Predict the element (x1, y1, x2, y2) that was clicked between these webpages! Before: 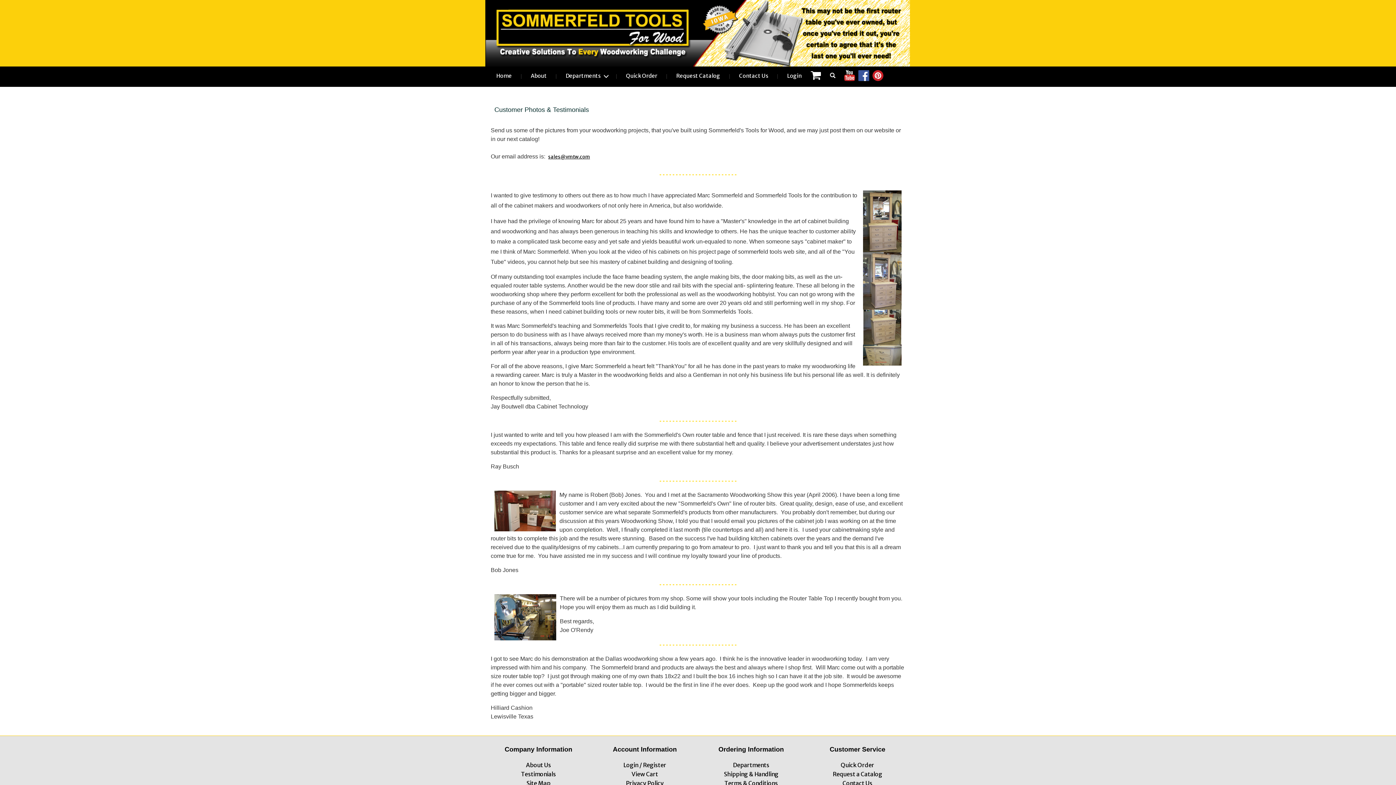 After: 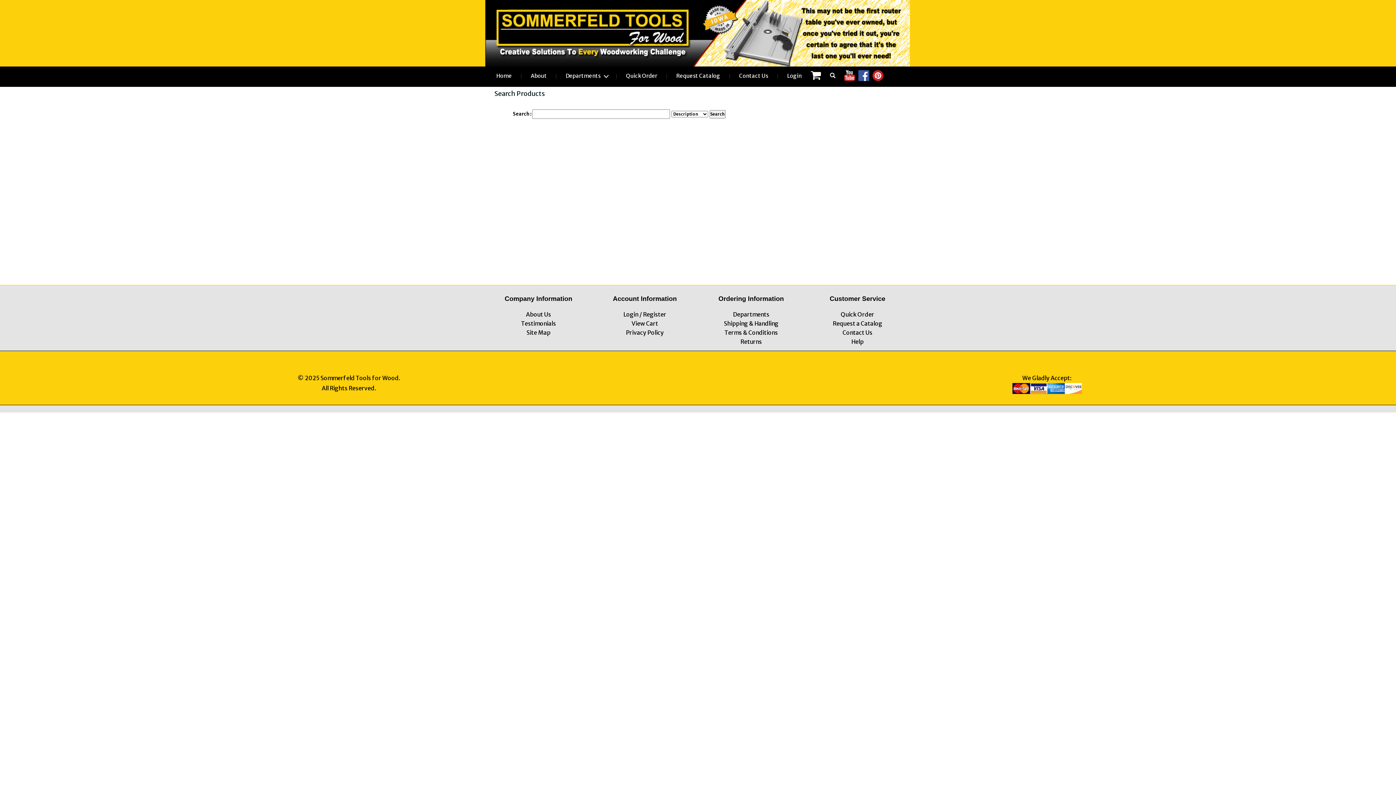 Action: bbox: (830, 72, 835, 78)